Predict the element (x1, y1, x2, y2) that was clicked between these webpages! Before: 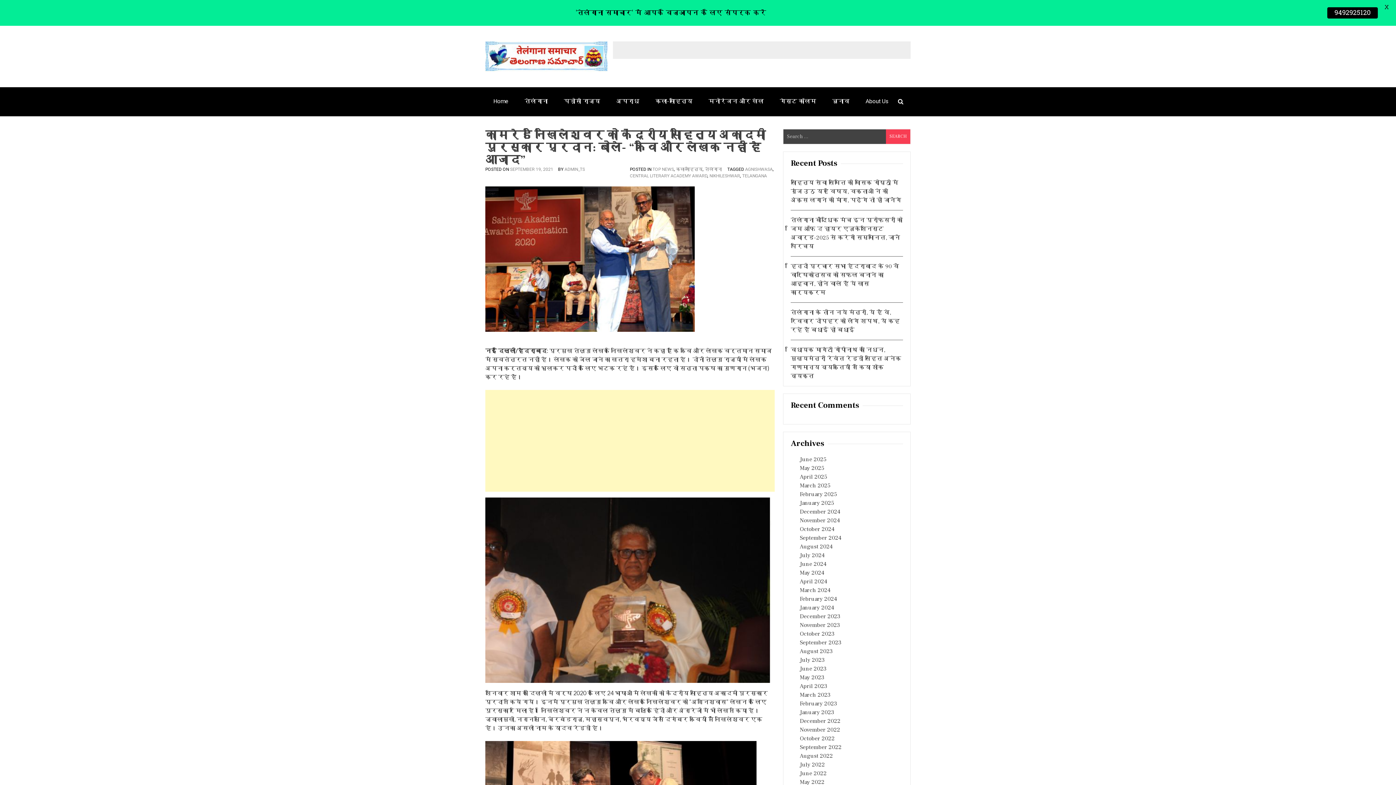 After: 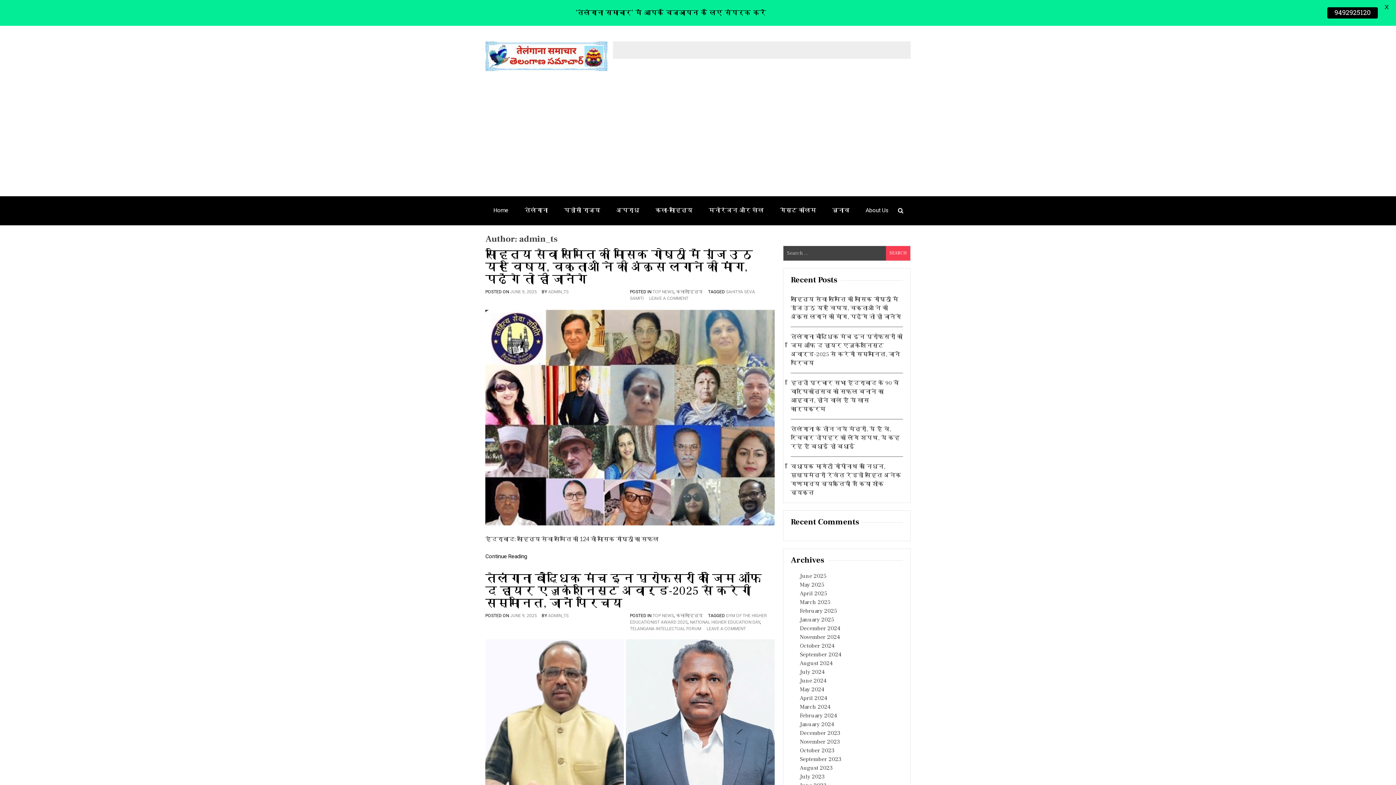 Action: bbox: (564, 166, 585, 172) label: ADMIN_TS